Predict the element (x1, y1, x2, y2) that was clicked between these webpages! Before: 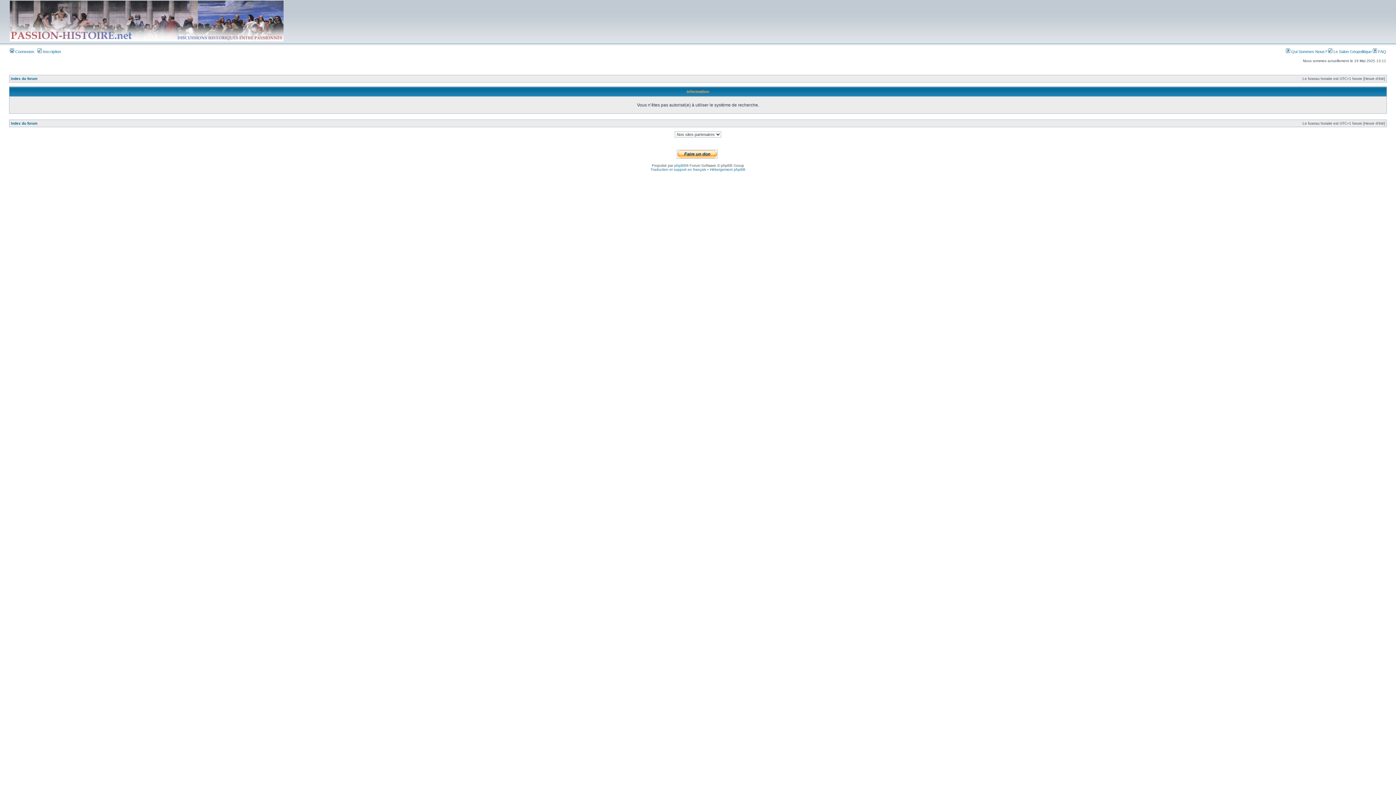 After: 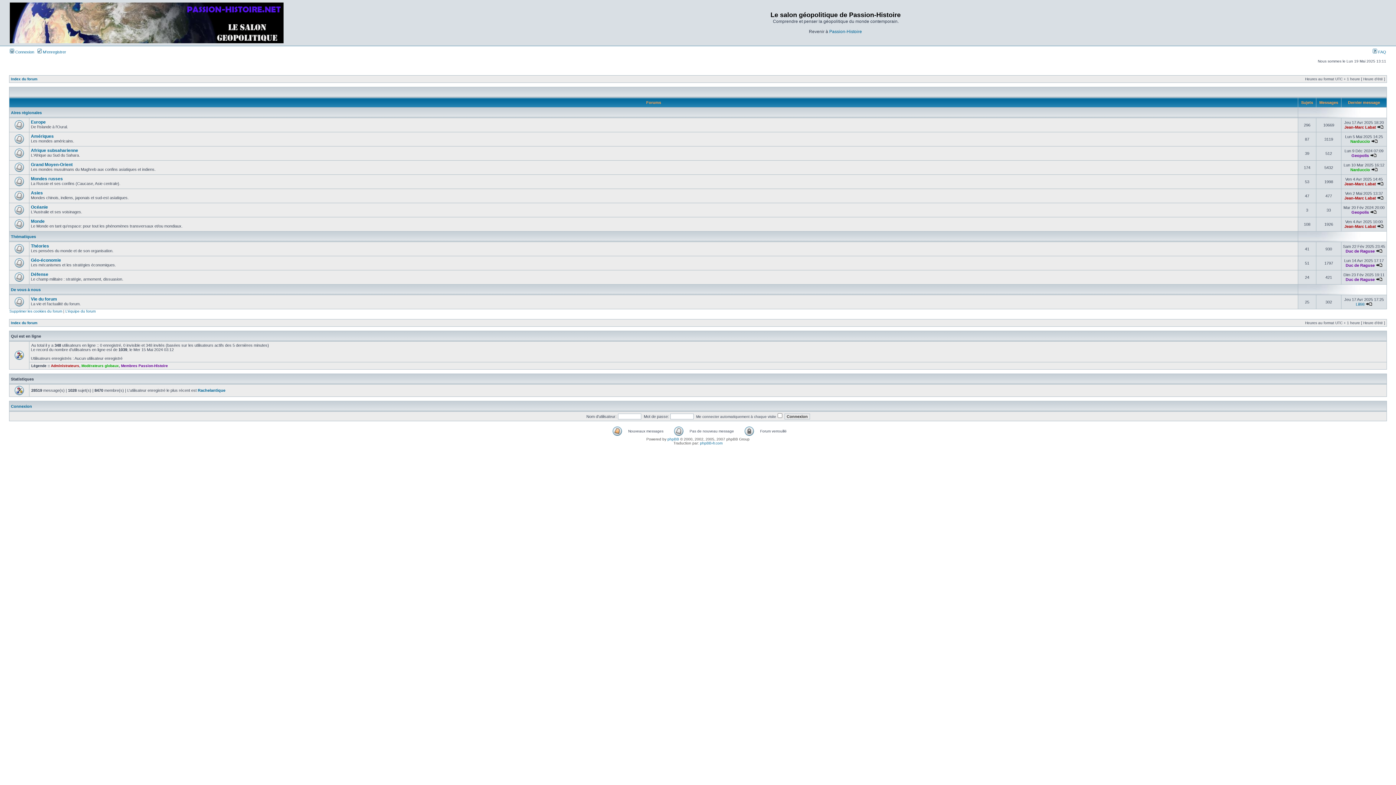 Action: bbox: (1328, 49, 1373, 53) label:  Le Salon Géopolitique 